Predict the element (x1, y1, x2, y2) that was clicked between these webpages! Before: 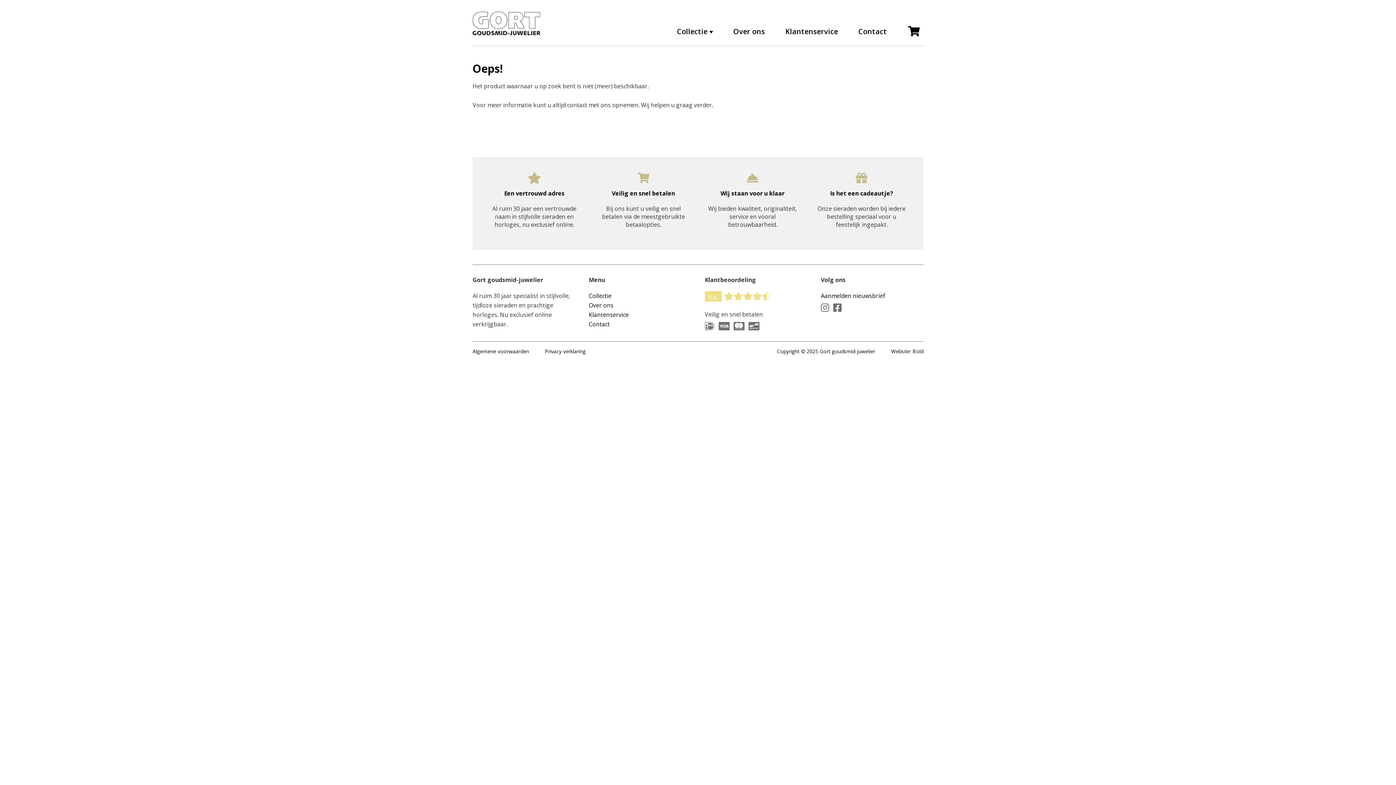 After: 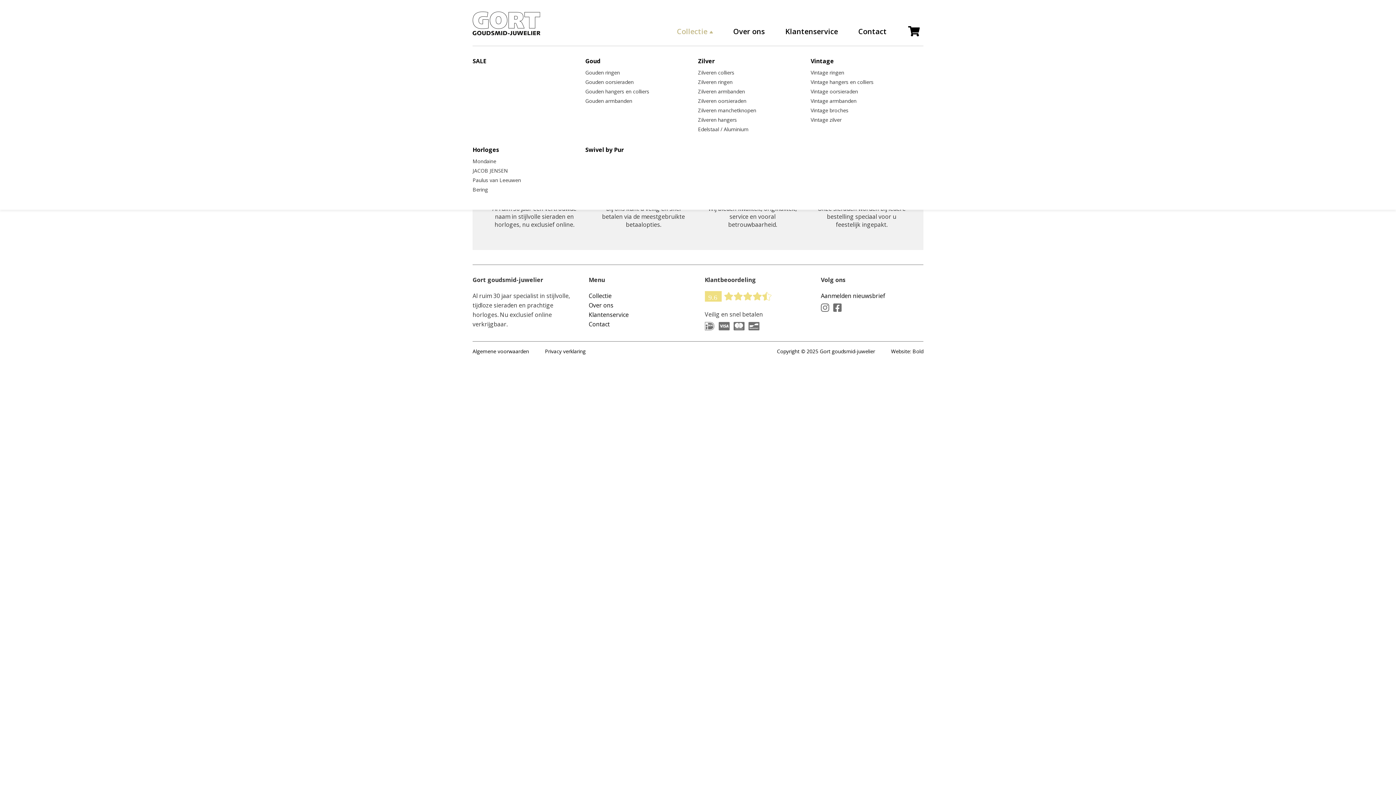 Action: bbox: (677, 28, 713, 34) label: Collectie